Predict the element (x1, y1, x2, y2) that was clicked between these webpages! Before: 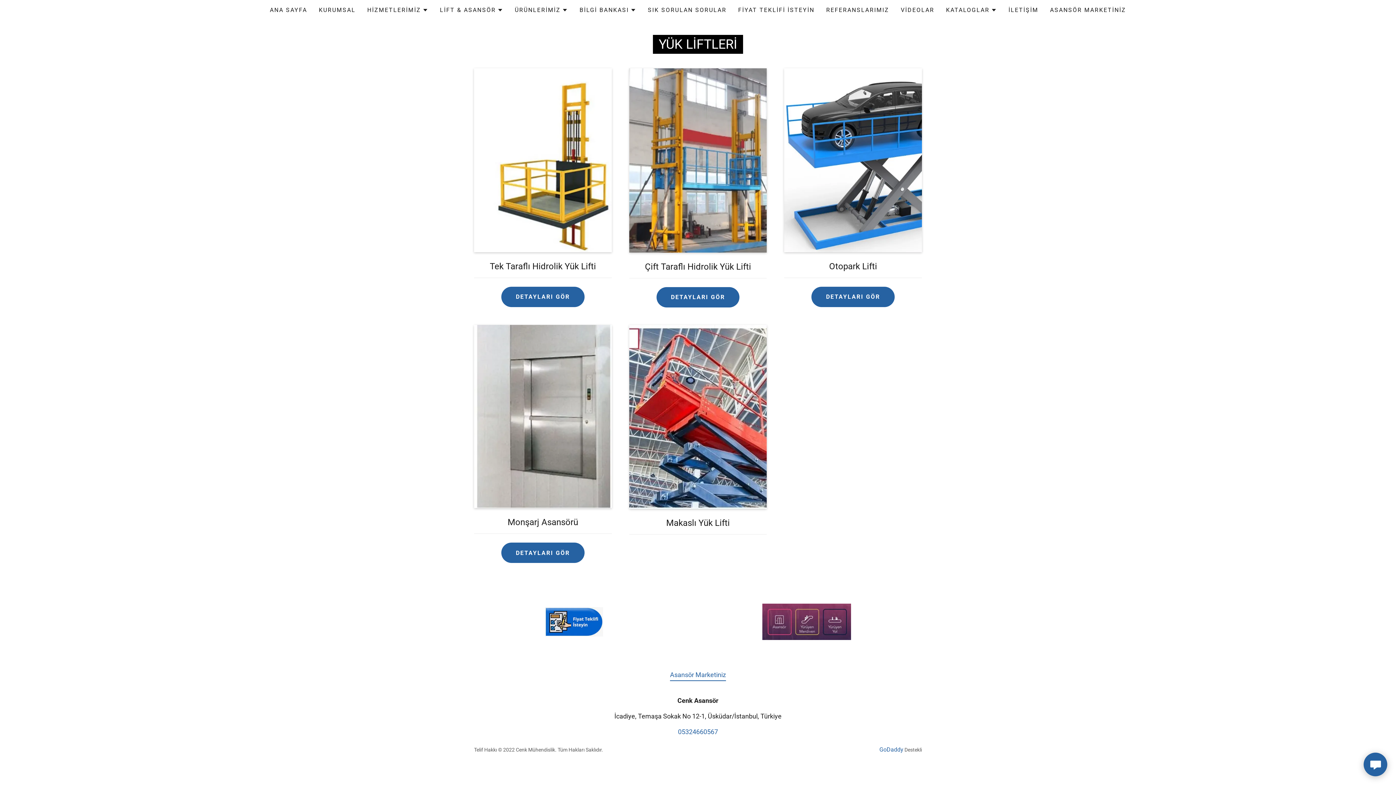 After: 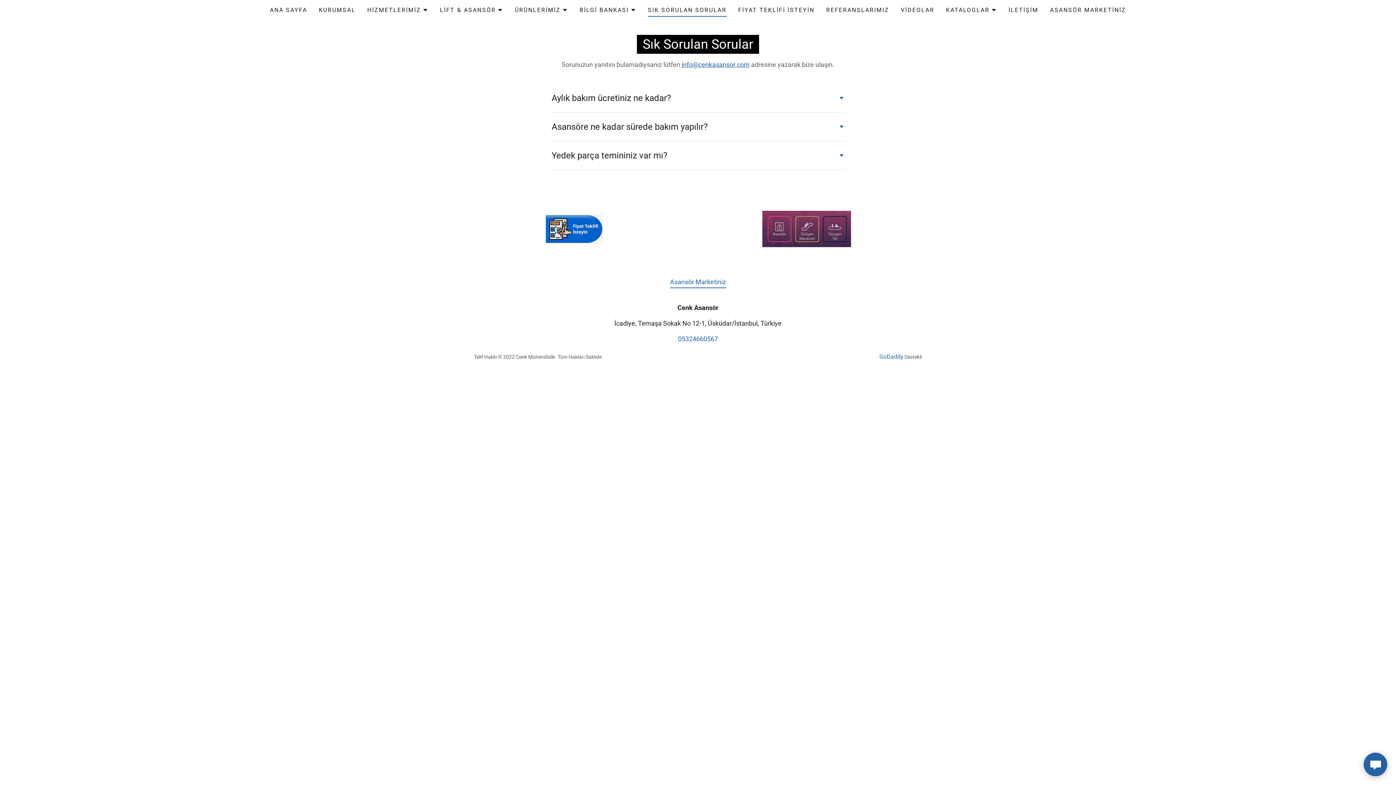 Action: bbox: (645, 3, 728, 16) label: SIK SORULAN SORULAR